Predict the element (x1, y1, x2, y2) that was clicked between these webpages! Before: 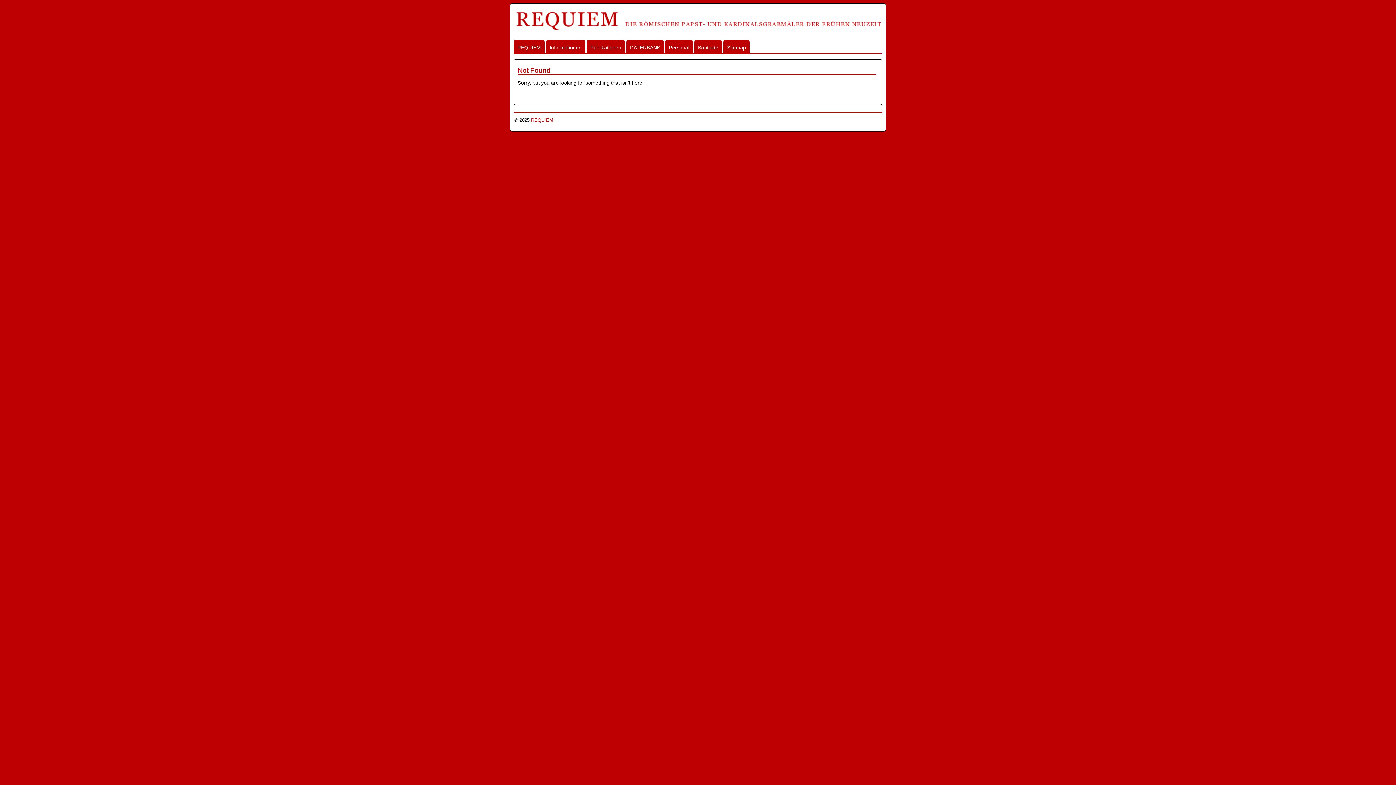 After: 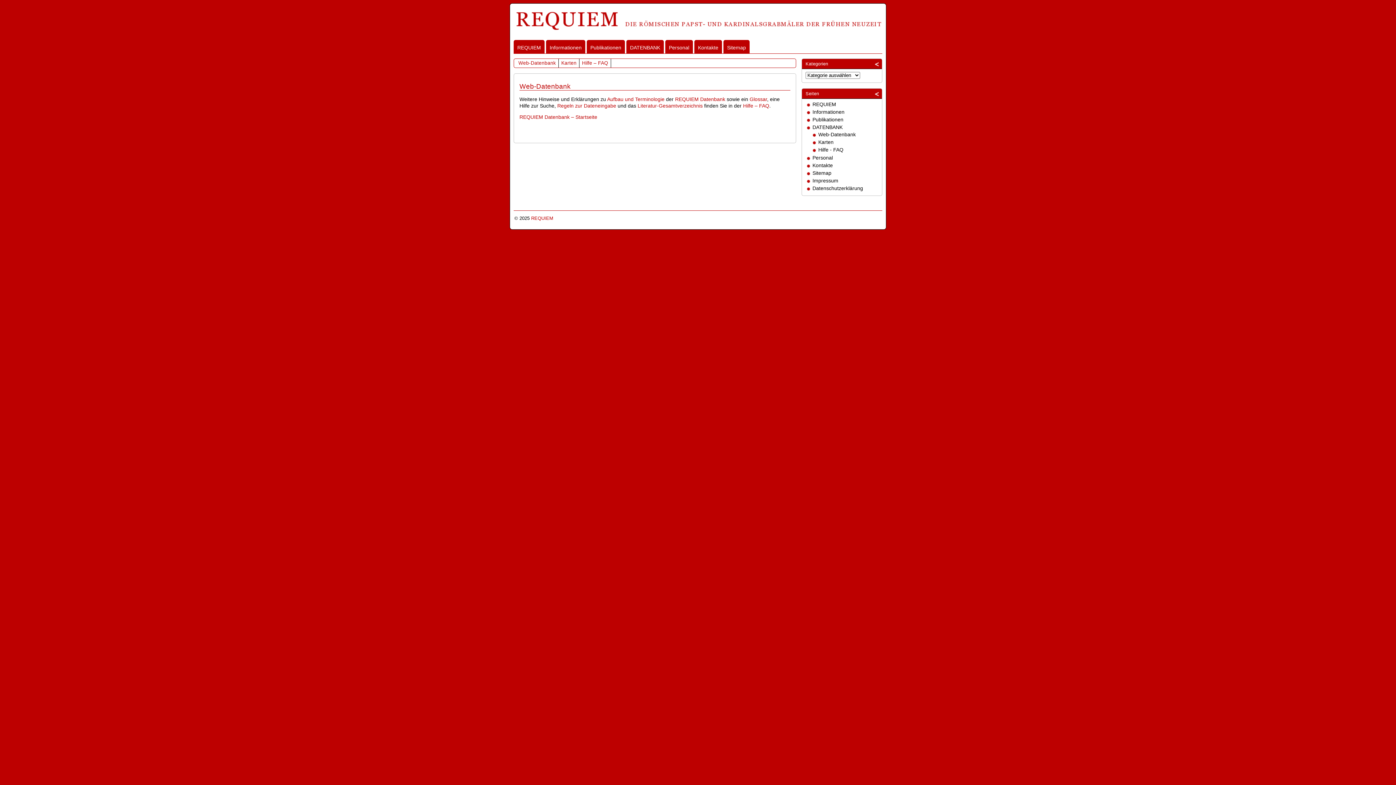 Action: label: DATENBANK bbox: (626, 40, 663, 53)